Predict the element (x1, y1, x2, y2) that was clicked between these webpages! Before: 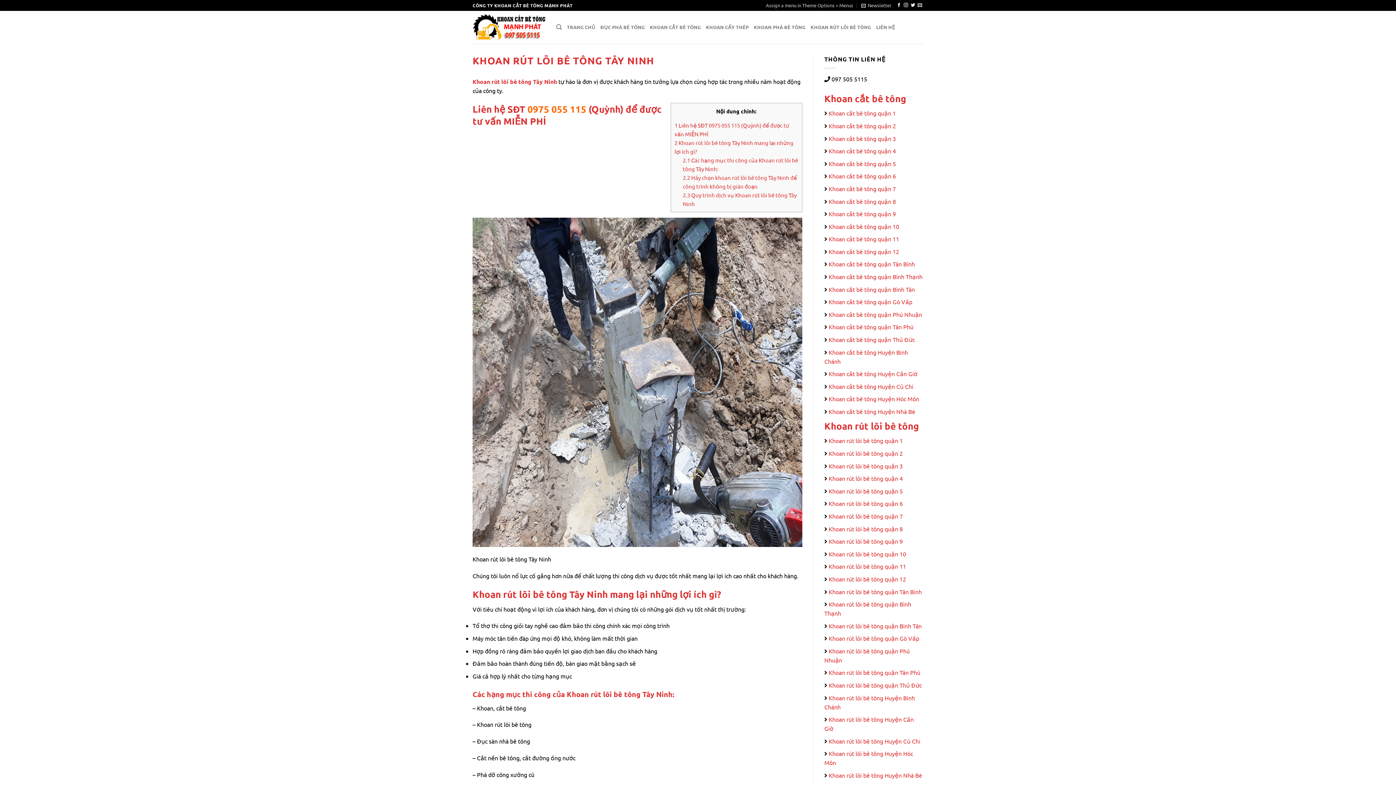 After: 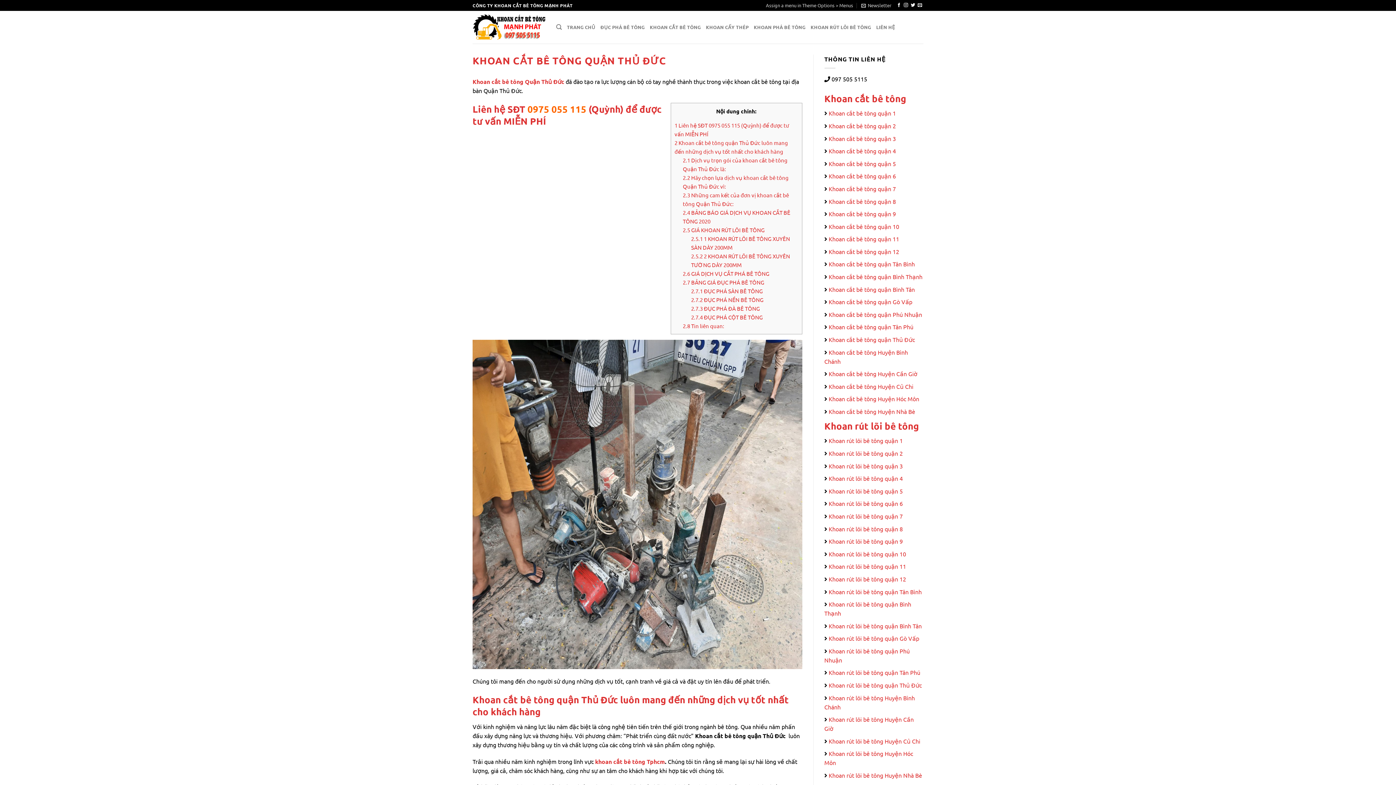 Action: label: Khoan cắt bê tông quận Thủ Đức bbox: (828, 336, 915, 343)